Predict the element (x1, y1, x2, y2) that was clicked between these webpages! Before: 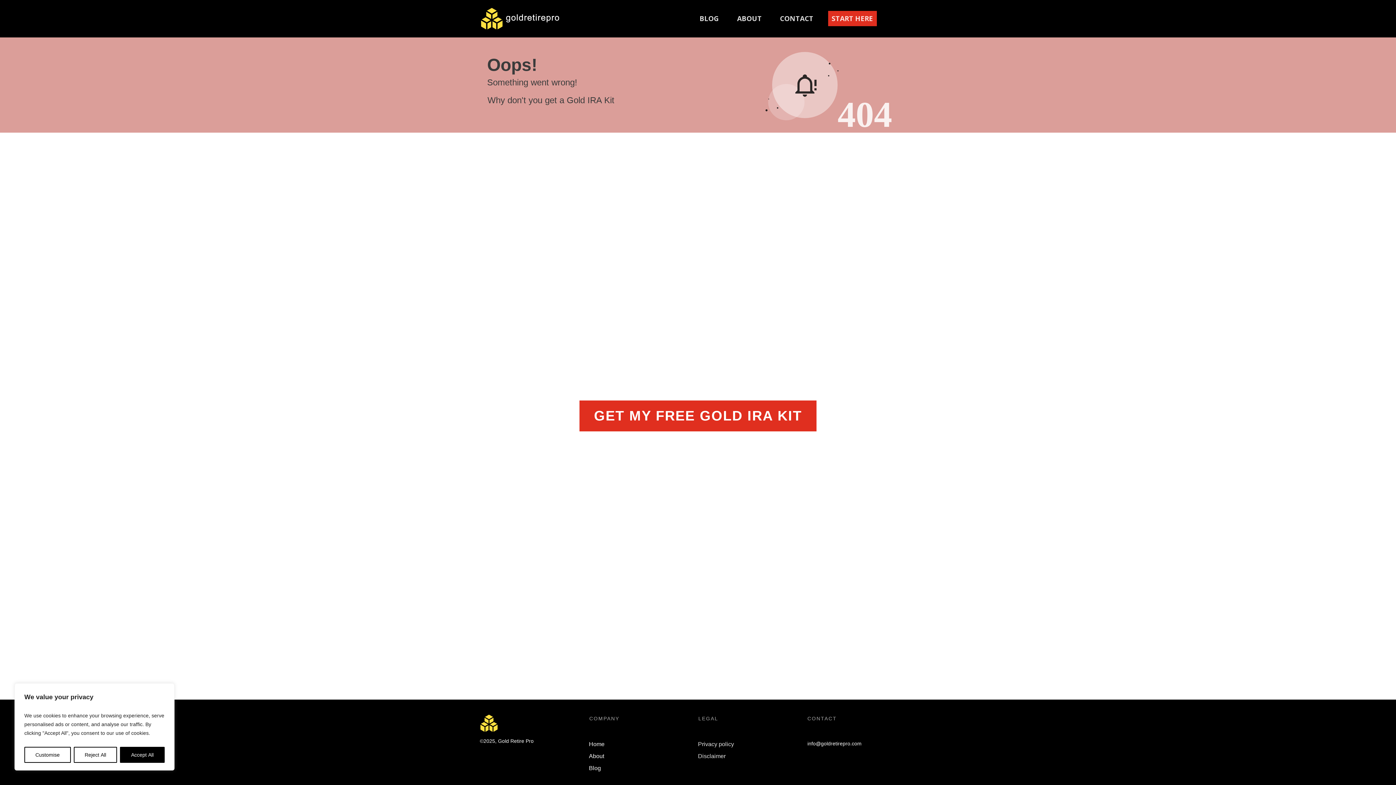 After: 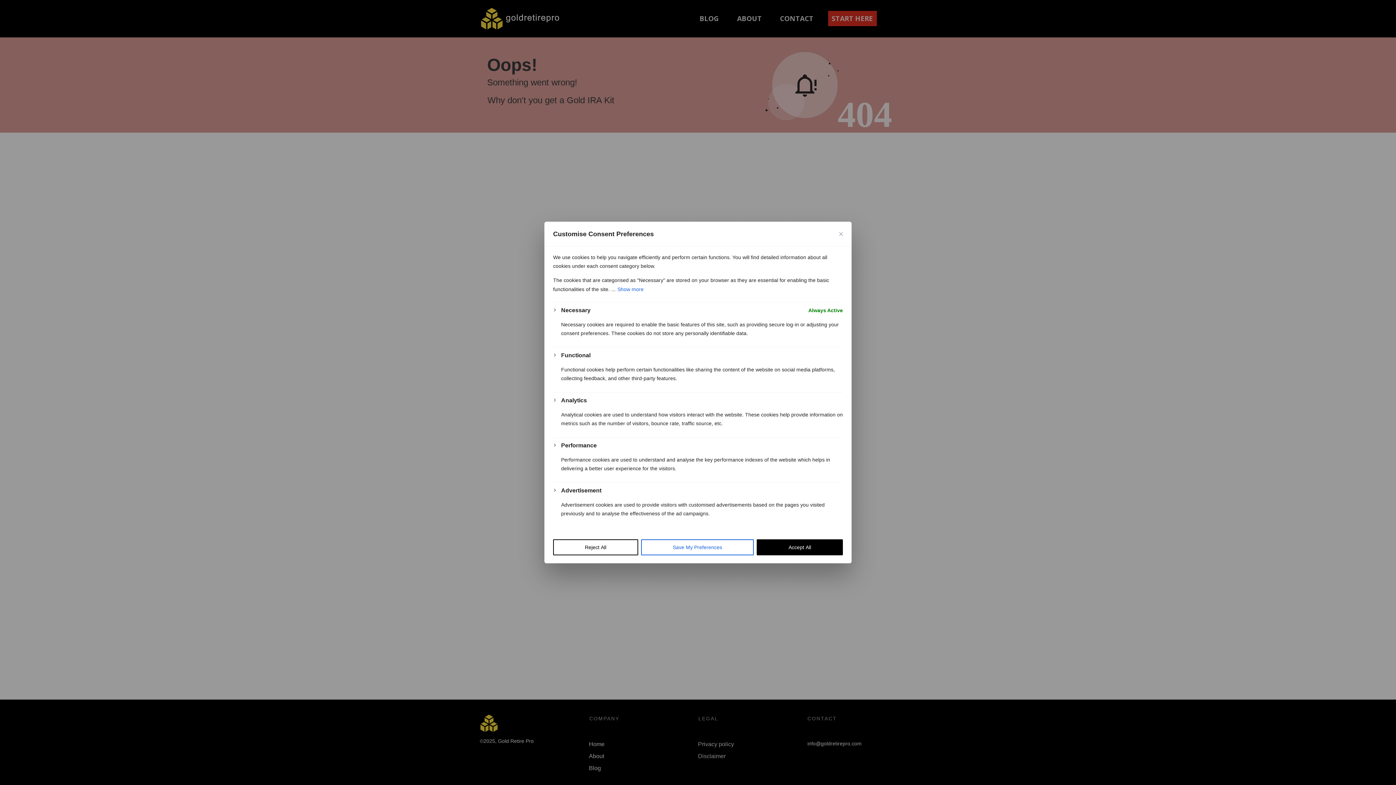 Action: bbox: (24, 747, 70, 763) label: Customise